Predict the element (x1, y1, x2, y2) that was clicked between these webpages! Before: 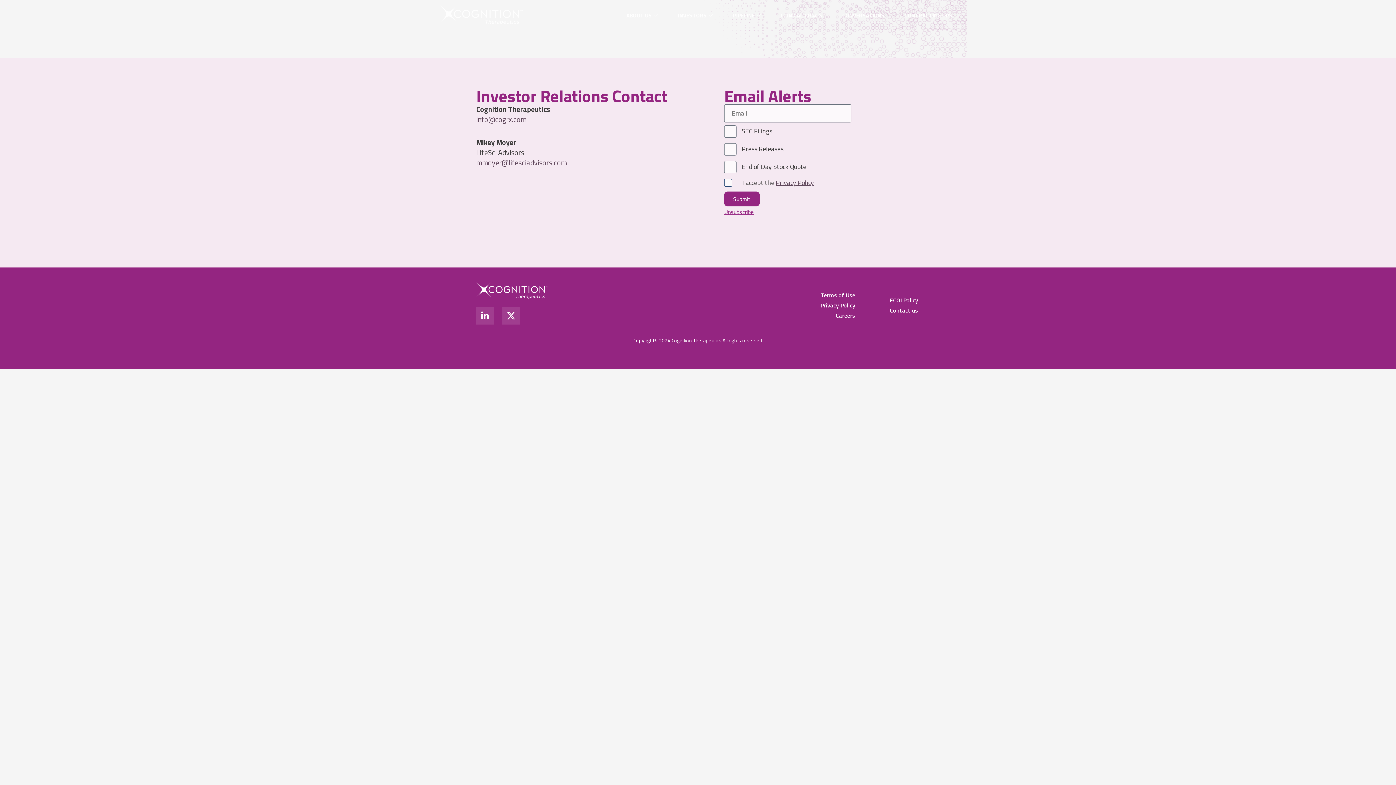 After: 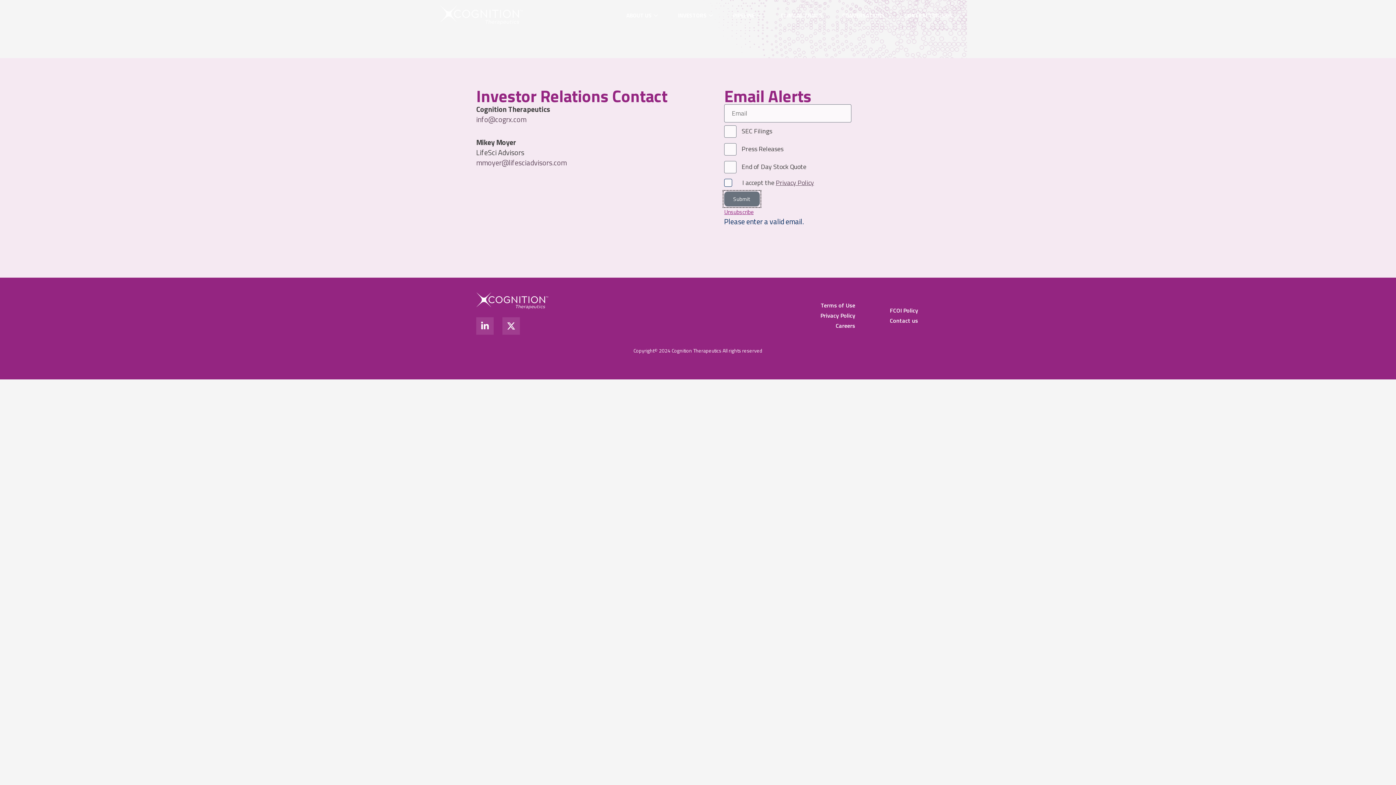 Action: bbox: (724, 191, 760, 206) label: Submit